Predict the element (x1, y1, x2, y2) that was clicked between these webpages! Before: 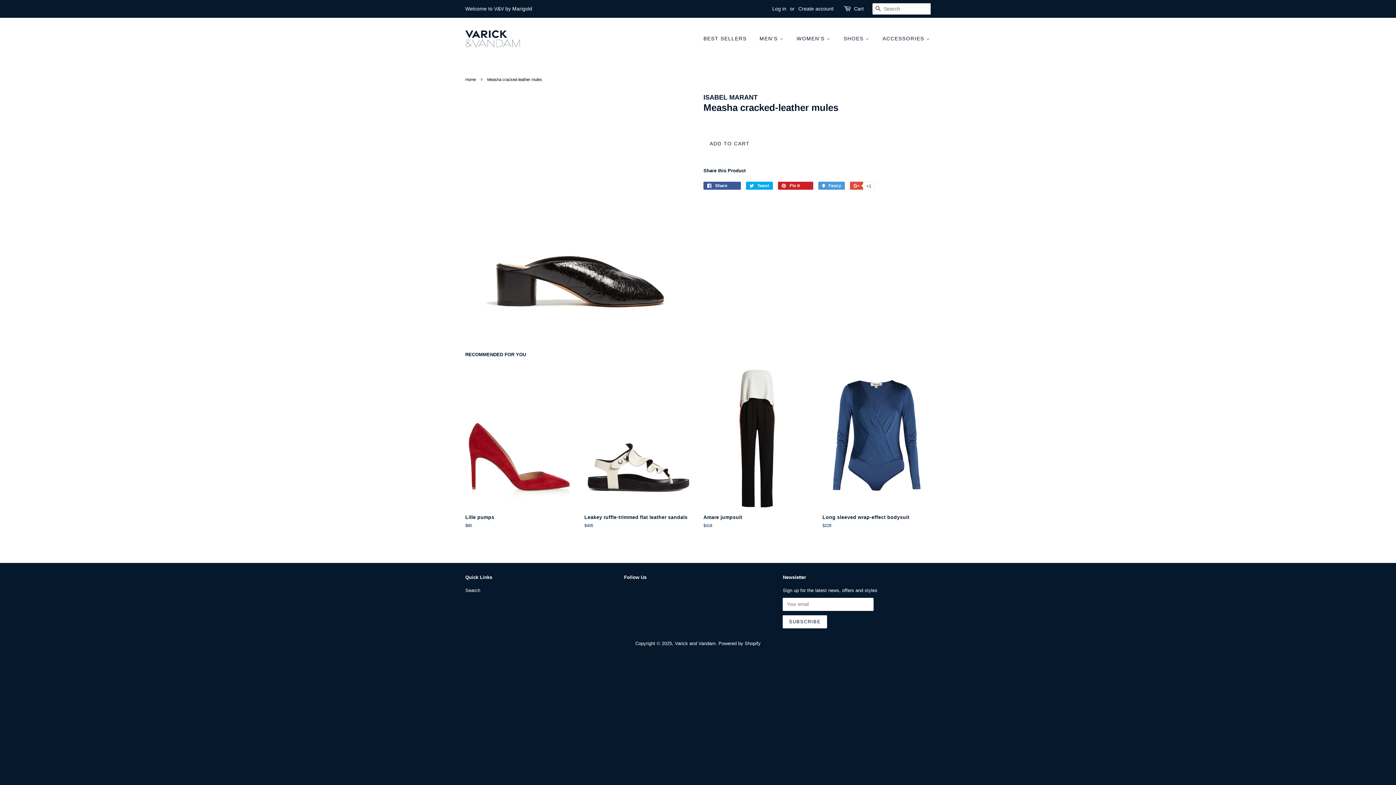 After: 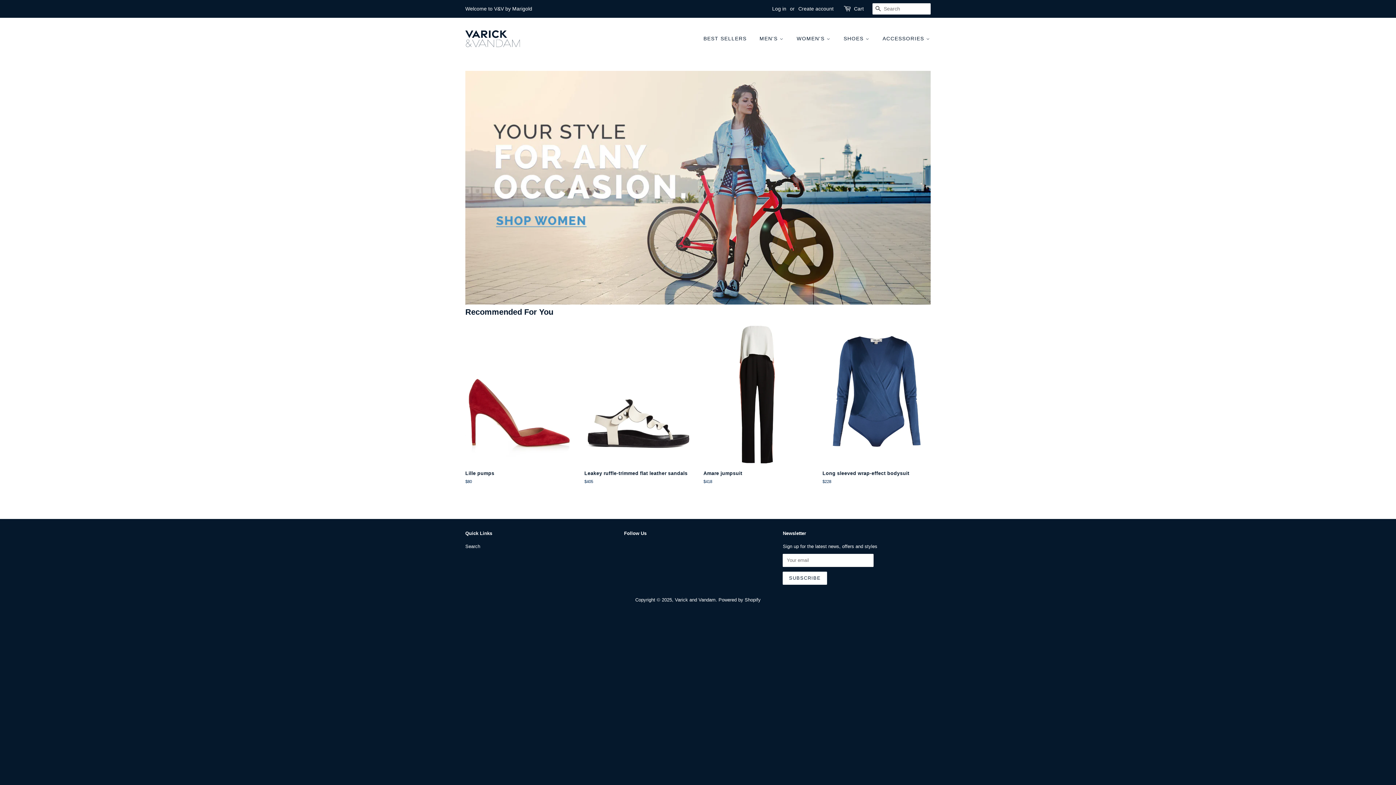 Action: bbox: (465, 77, 477, 81) label: Home